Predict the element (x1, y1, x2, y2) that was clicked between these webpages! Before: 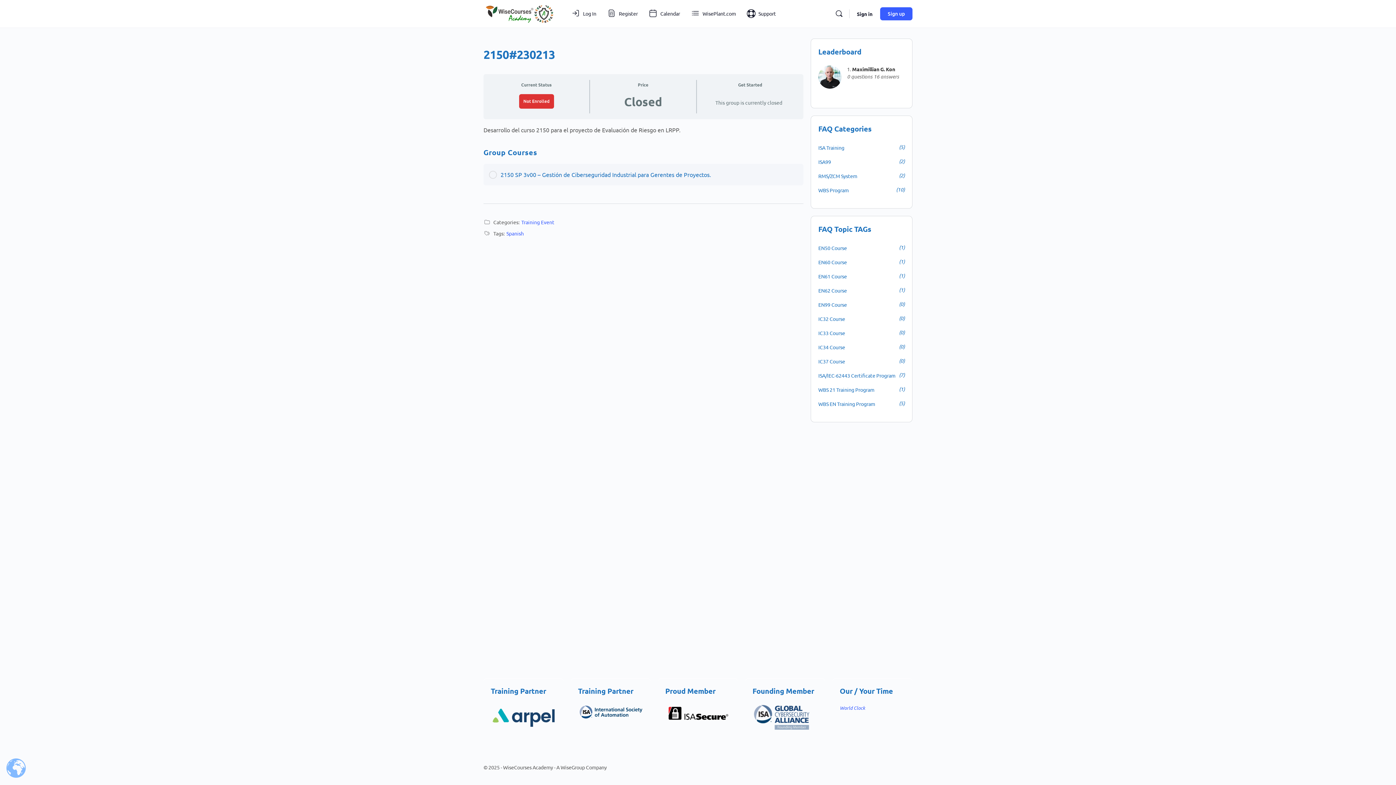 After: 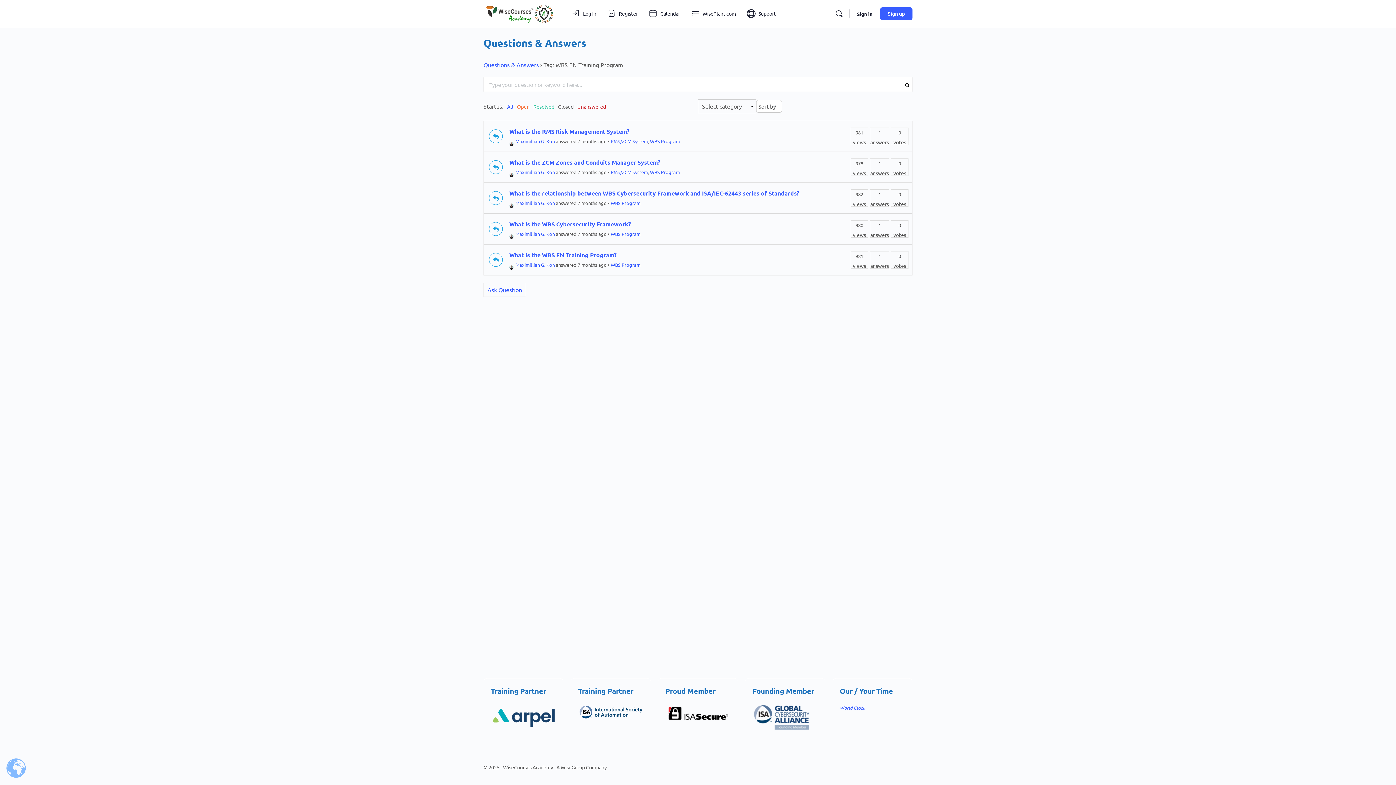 Action: bbox: (818, 400, 875, 407) label: WBS EN Training Program